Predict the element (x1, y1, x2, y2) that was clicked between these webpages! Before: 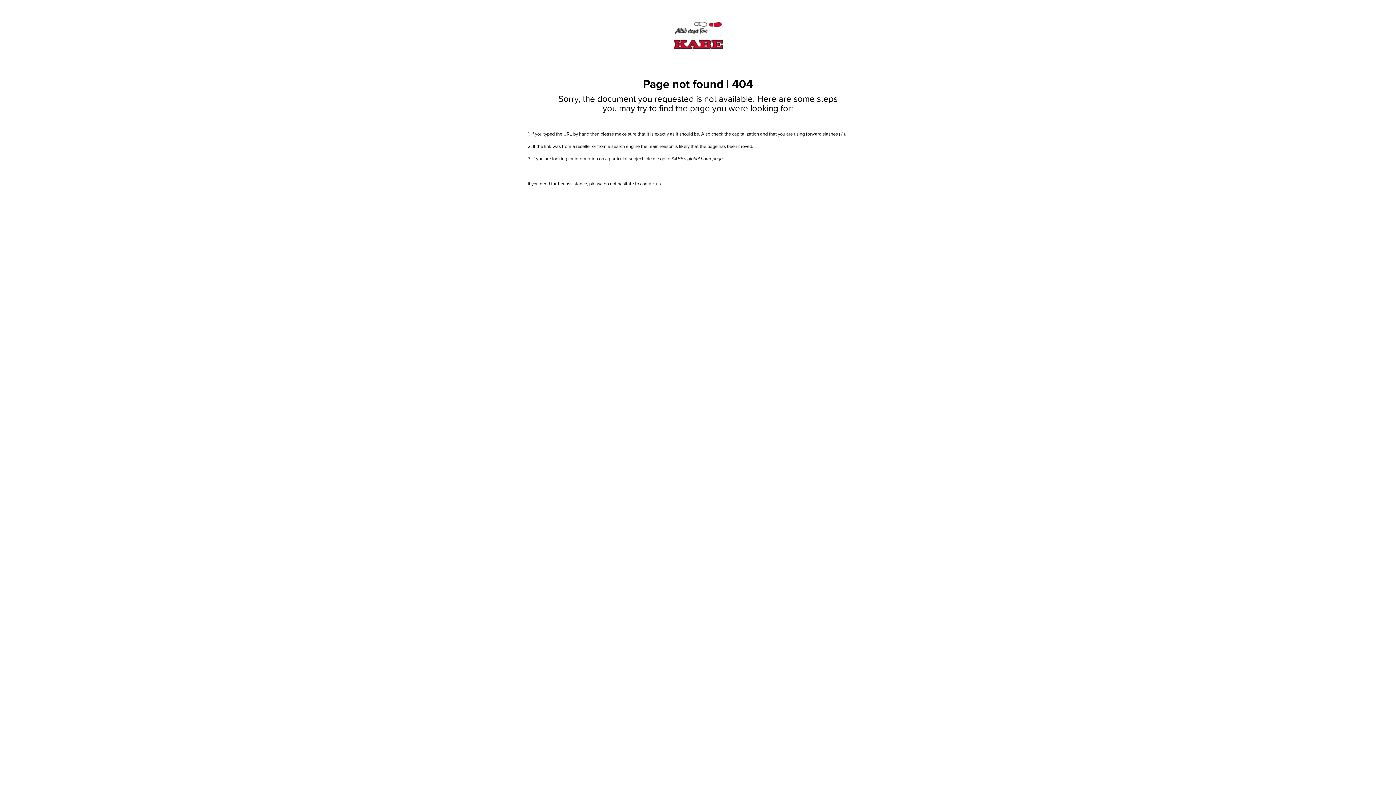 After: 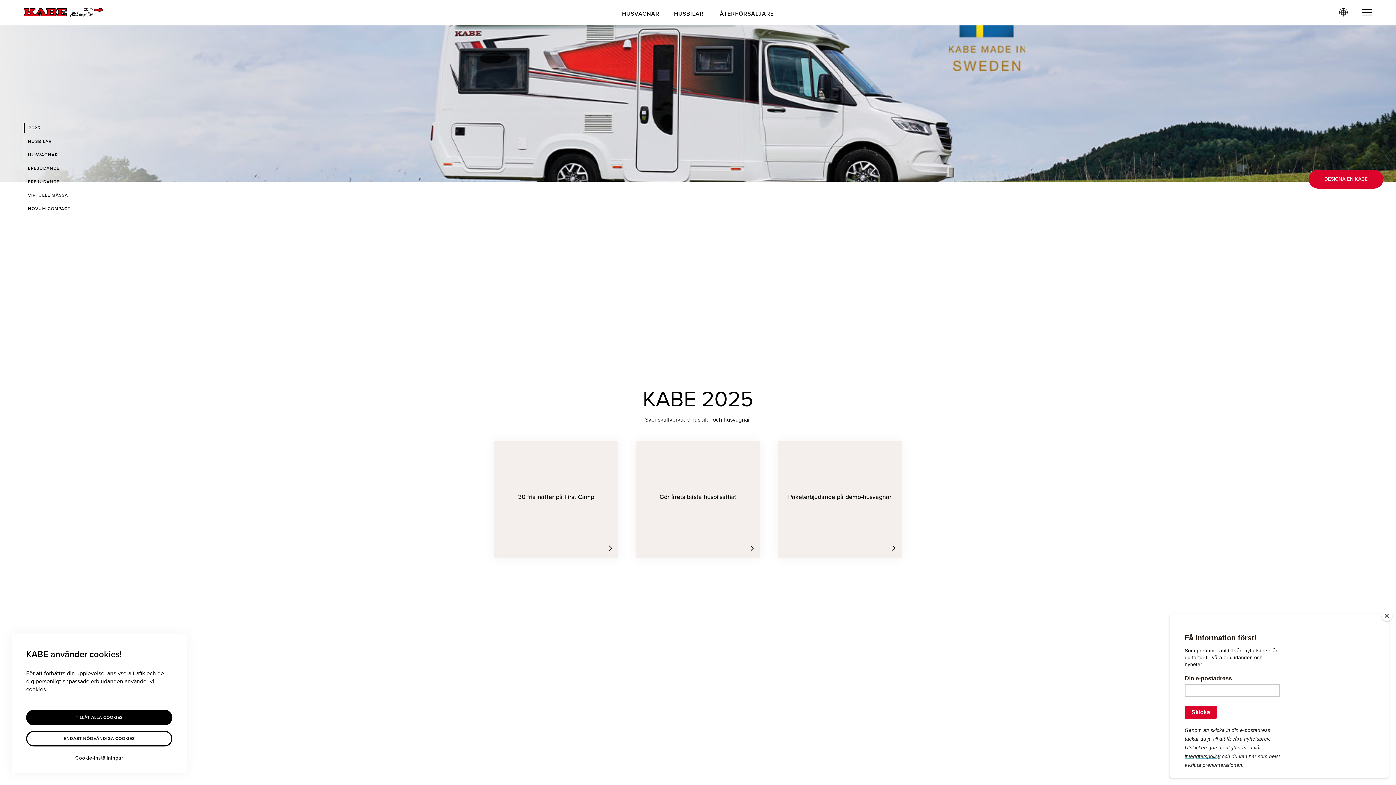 Action: label: KABE's global homepage. bbox: (671, 156, 723, 162)